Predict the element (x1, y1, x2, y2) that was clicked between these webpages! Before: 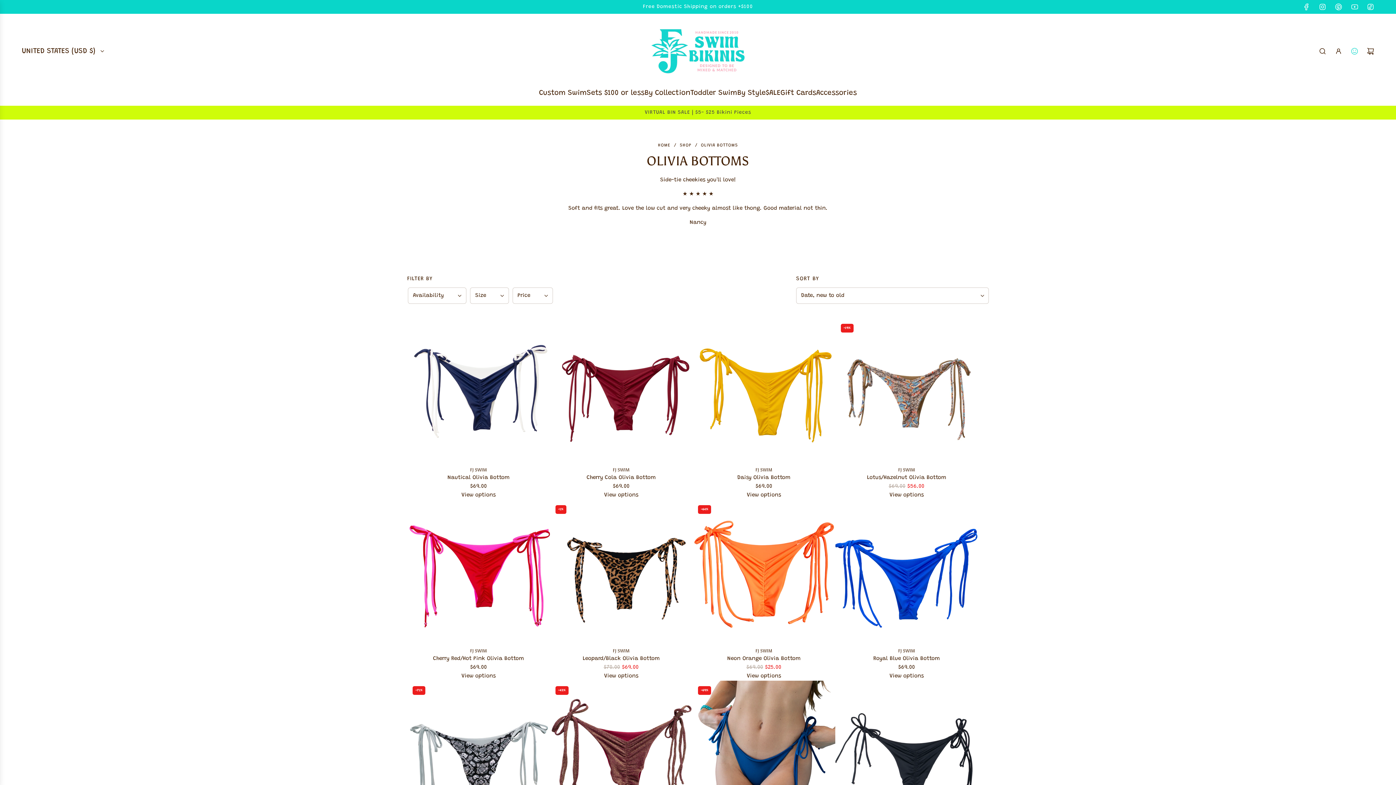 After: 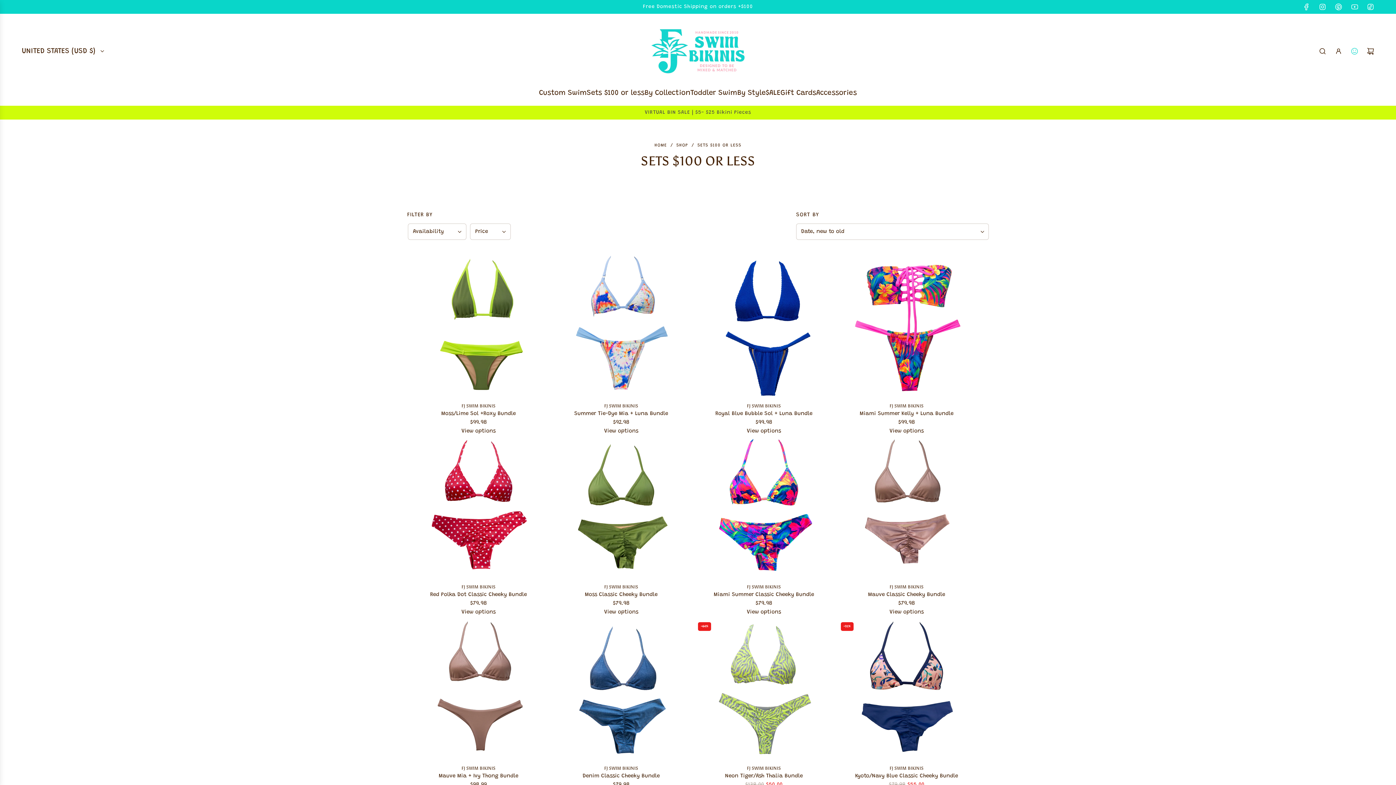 Action: label: Sets $100 or less bbox: (586, 81, 644, 104)